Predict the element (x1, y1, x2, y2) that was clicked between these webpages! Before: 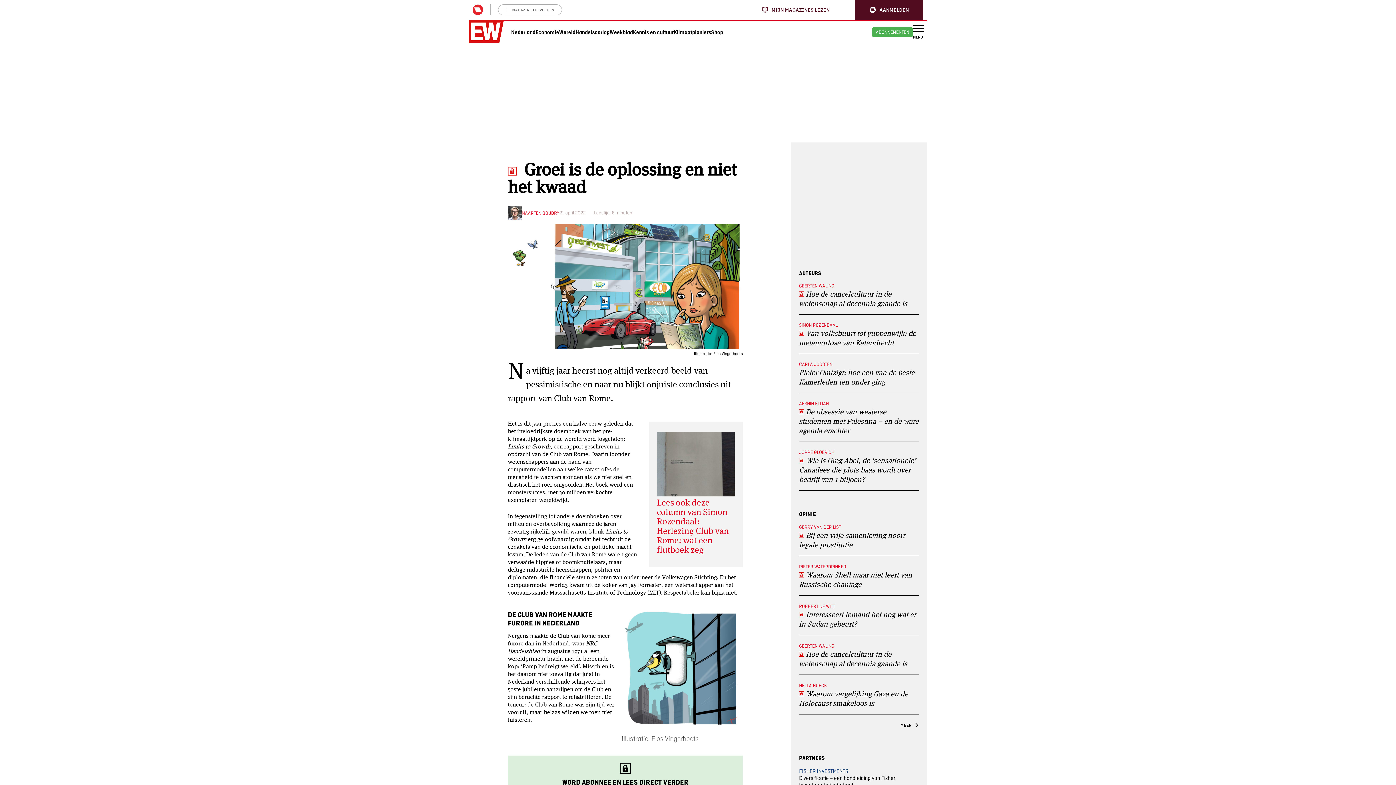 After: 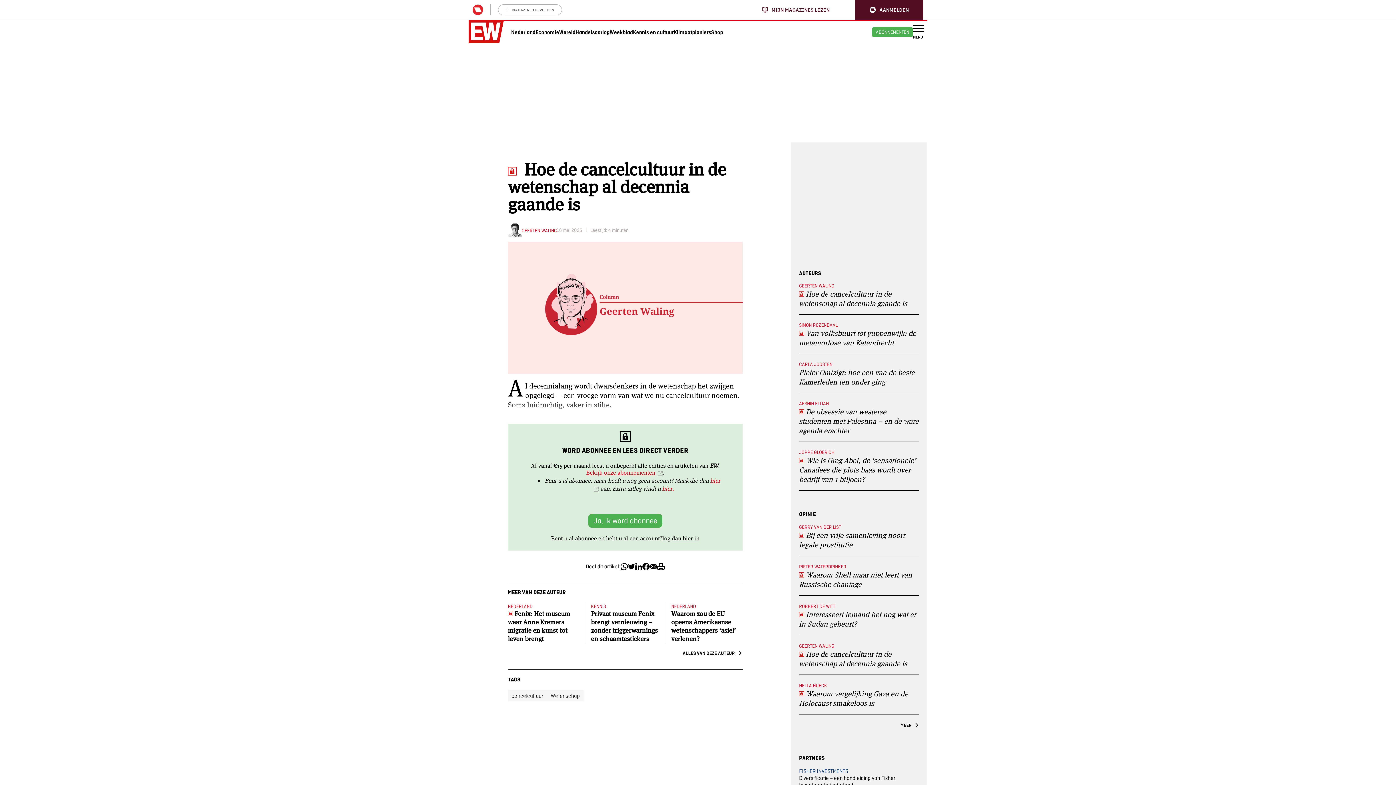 Action: label: GEERTEN WALING
 Hoe de cancelcultuur in de wetenschap al decennia gaande is bbox: (799, 282, 919, 308)